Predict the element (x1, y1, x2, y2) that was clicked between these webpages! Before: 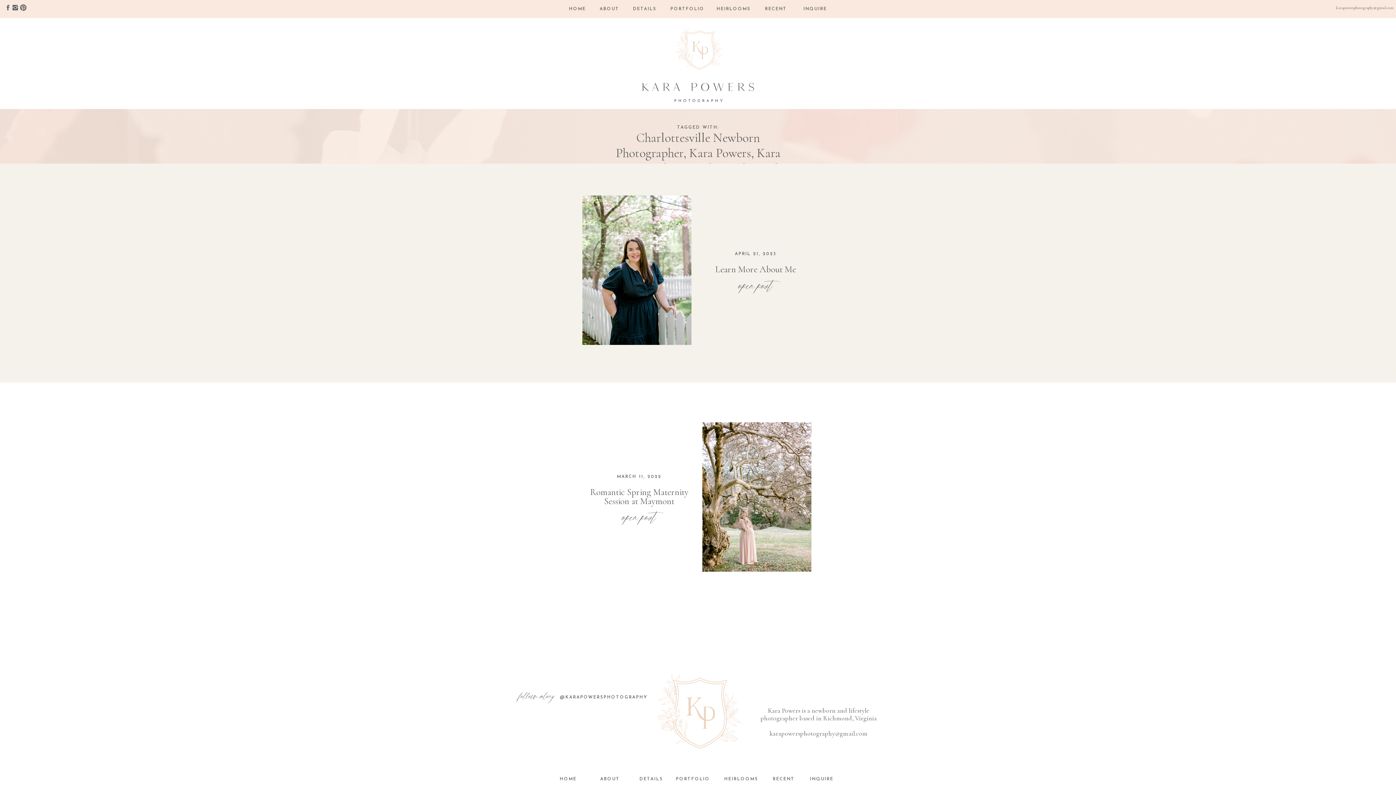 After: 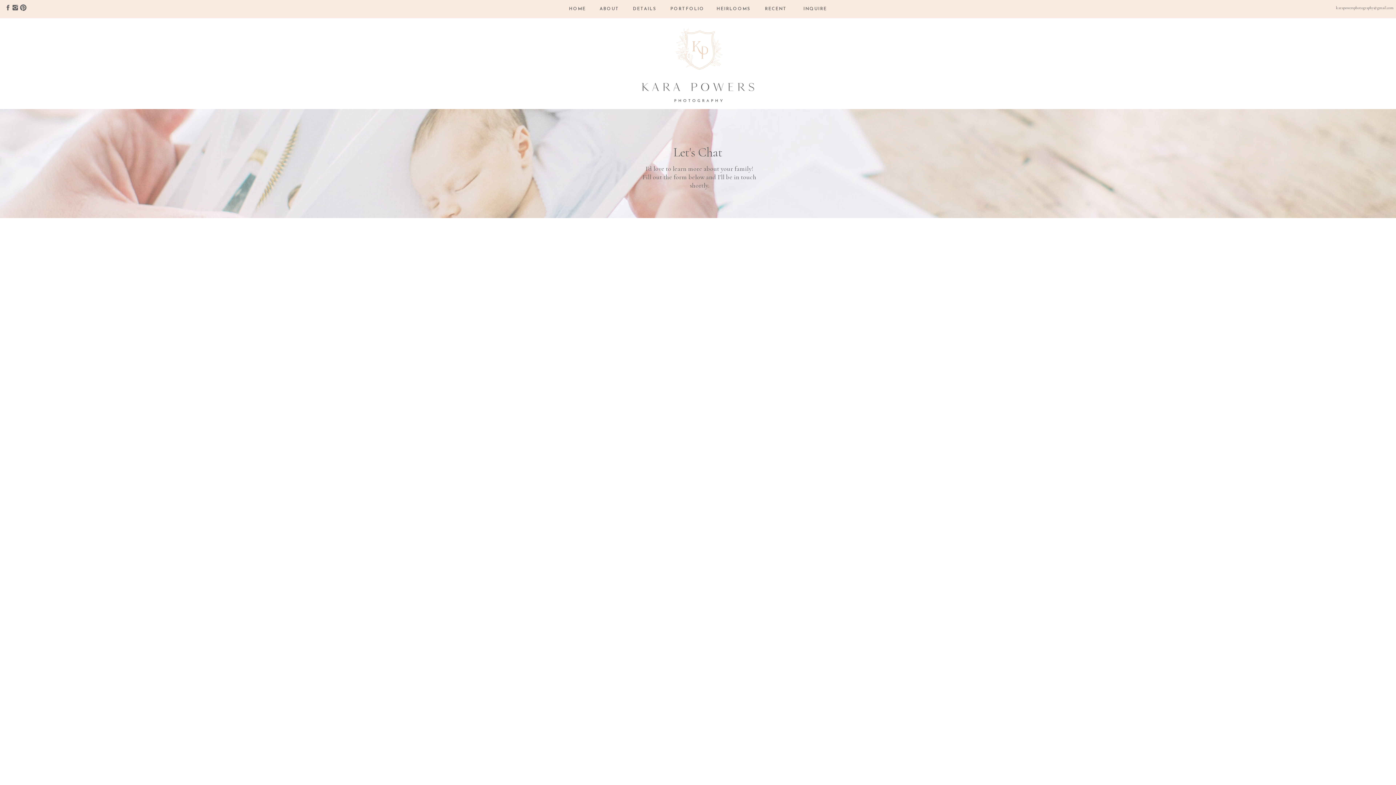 Action: bbox: (808, 776, 835, 782) label: INQUIRE